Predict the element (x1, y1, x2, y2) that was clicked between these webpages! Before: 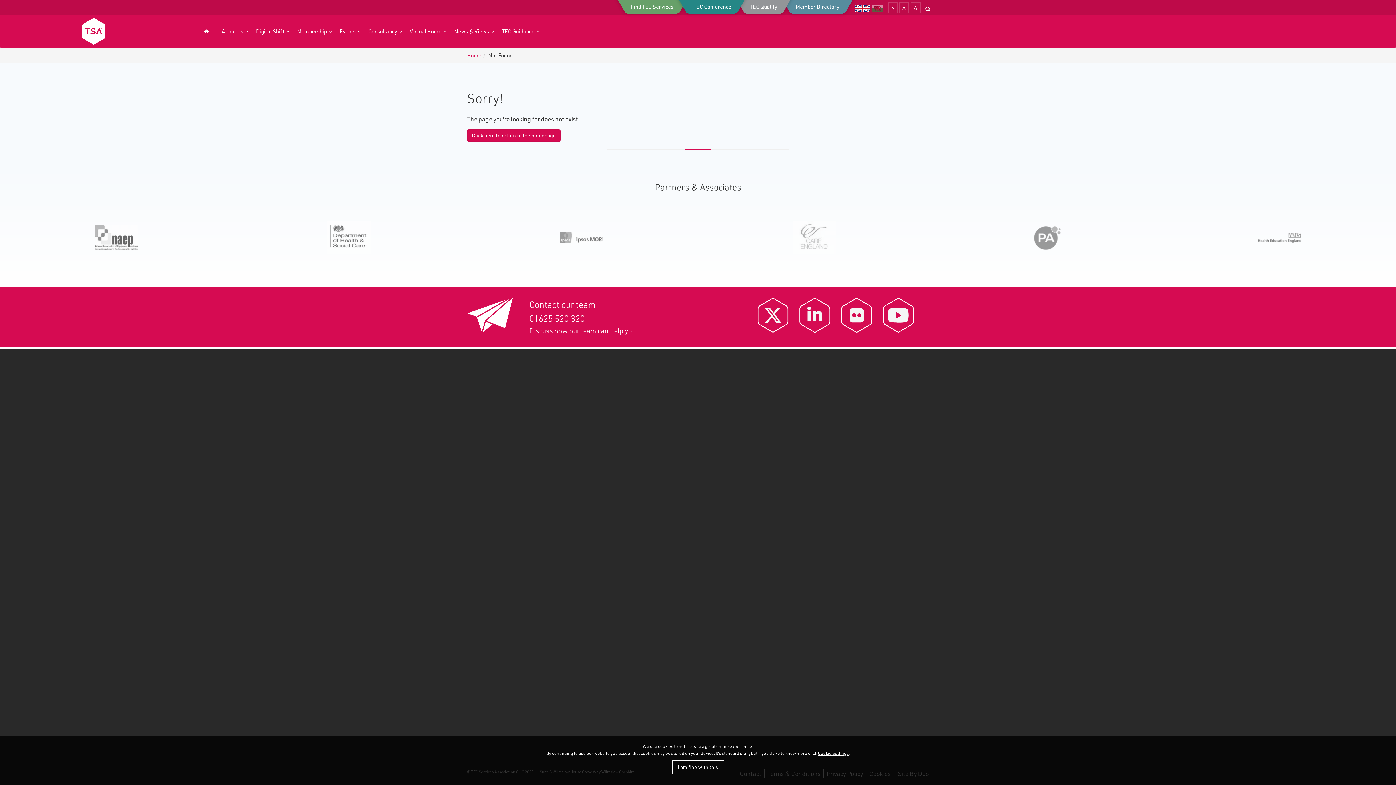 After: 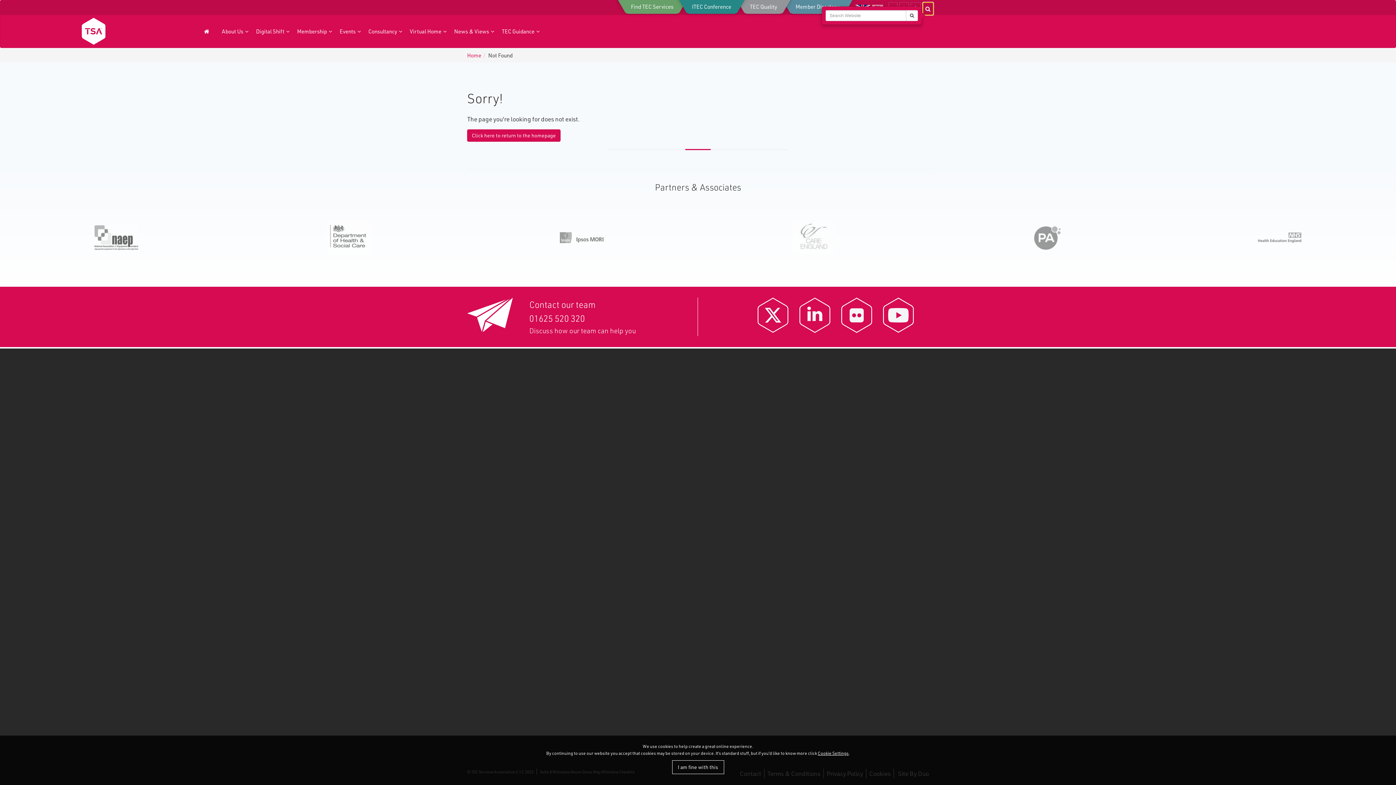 Action: bbox: (922, 2, 933, 15)